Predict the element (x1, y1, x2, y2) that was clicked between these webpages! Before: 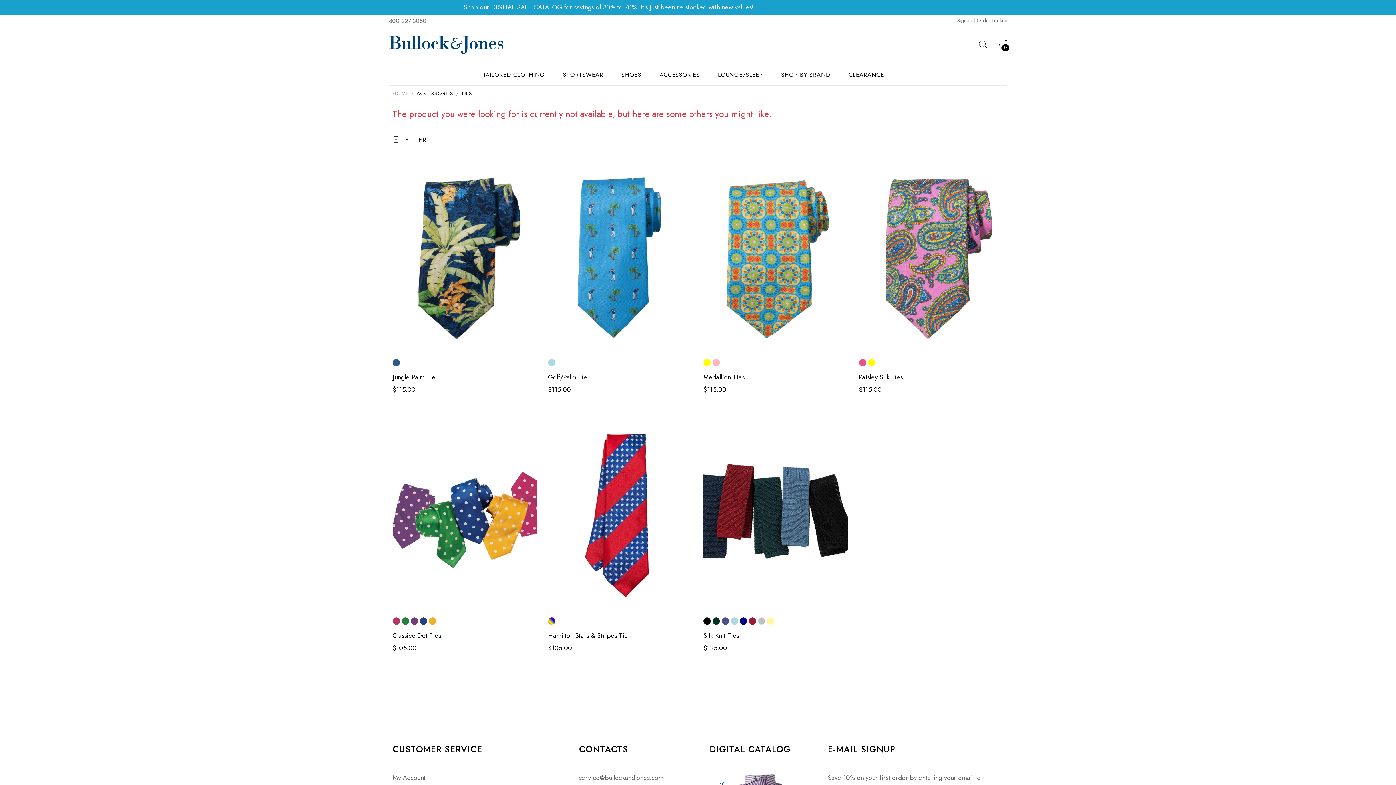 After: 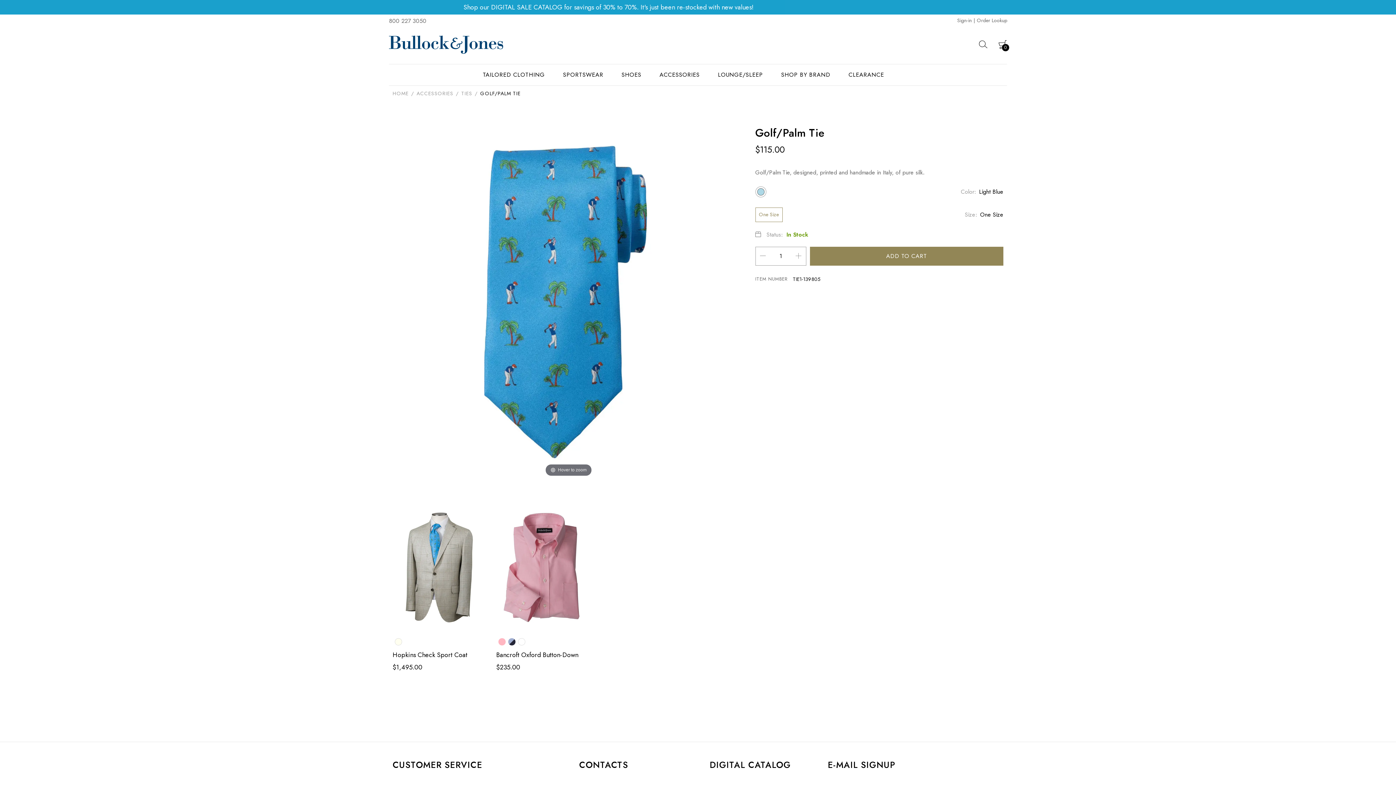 Action: bbox: (548, 167, 692, 348)